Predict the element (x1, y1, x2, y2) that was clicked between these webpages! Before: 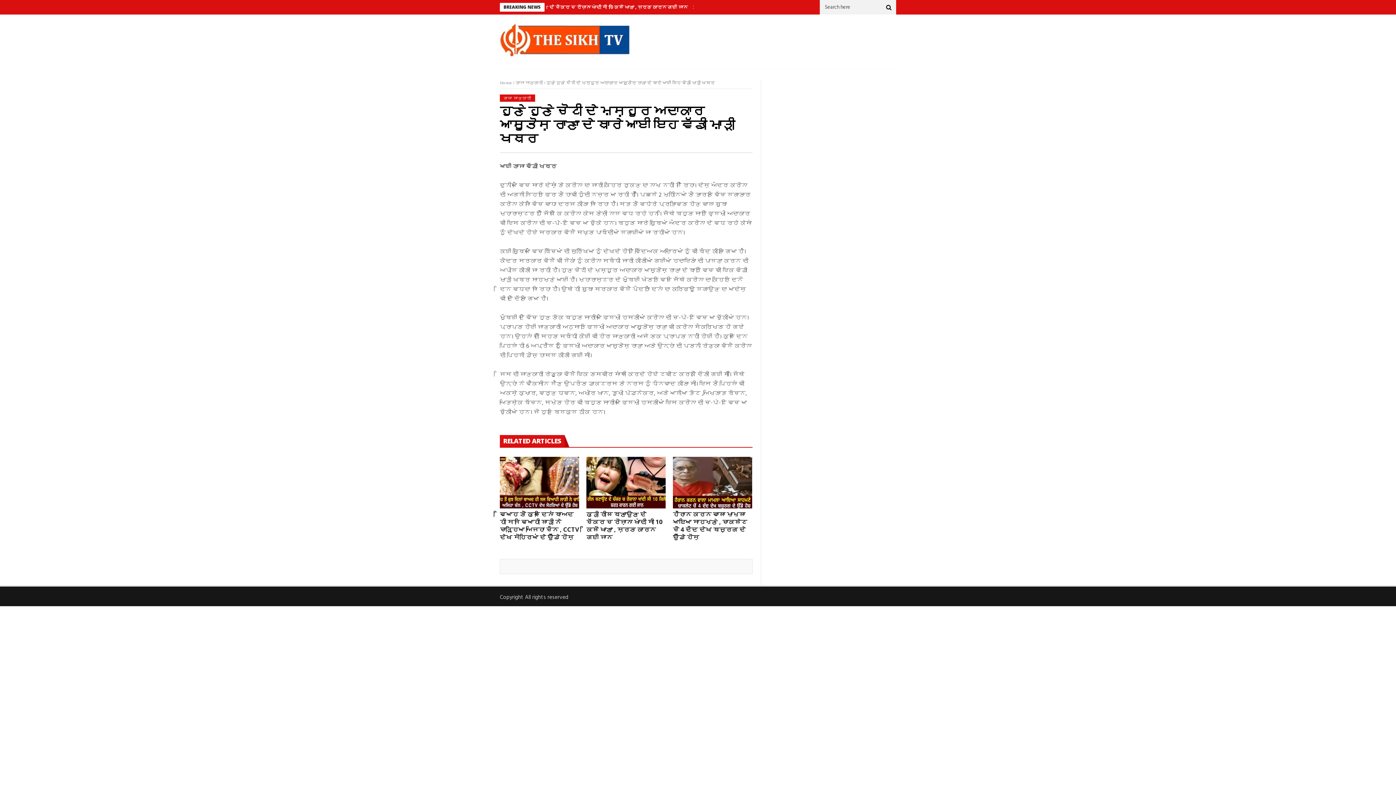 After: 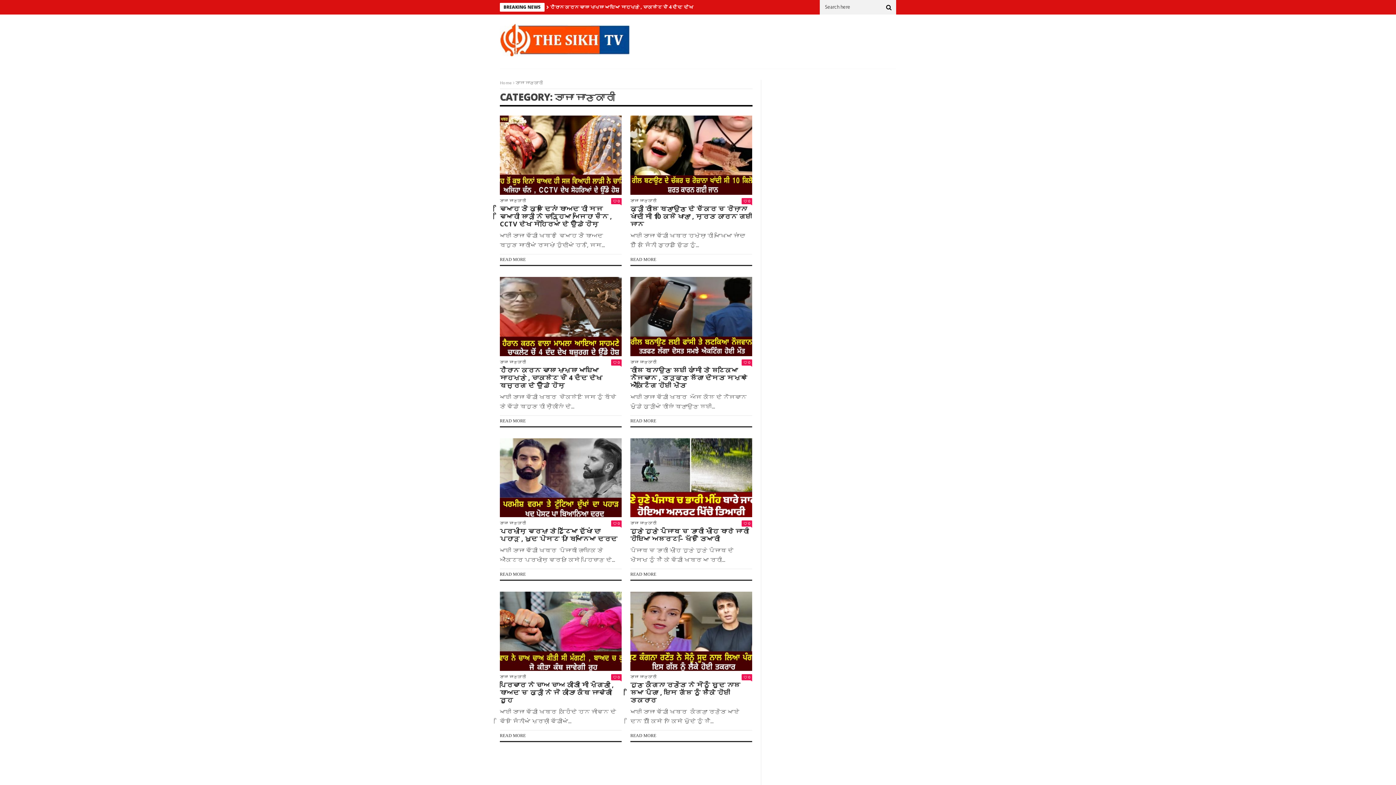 Action: label: ਤਾਜਾ ਜਾਣਕਾਰੀ bbox: (515, 79, 542, 86)